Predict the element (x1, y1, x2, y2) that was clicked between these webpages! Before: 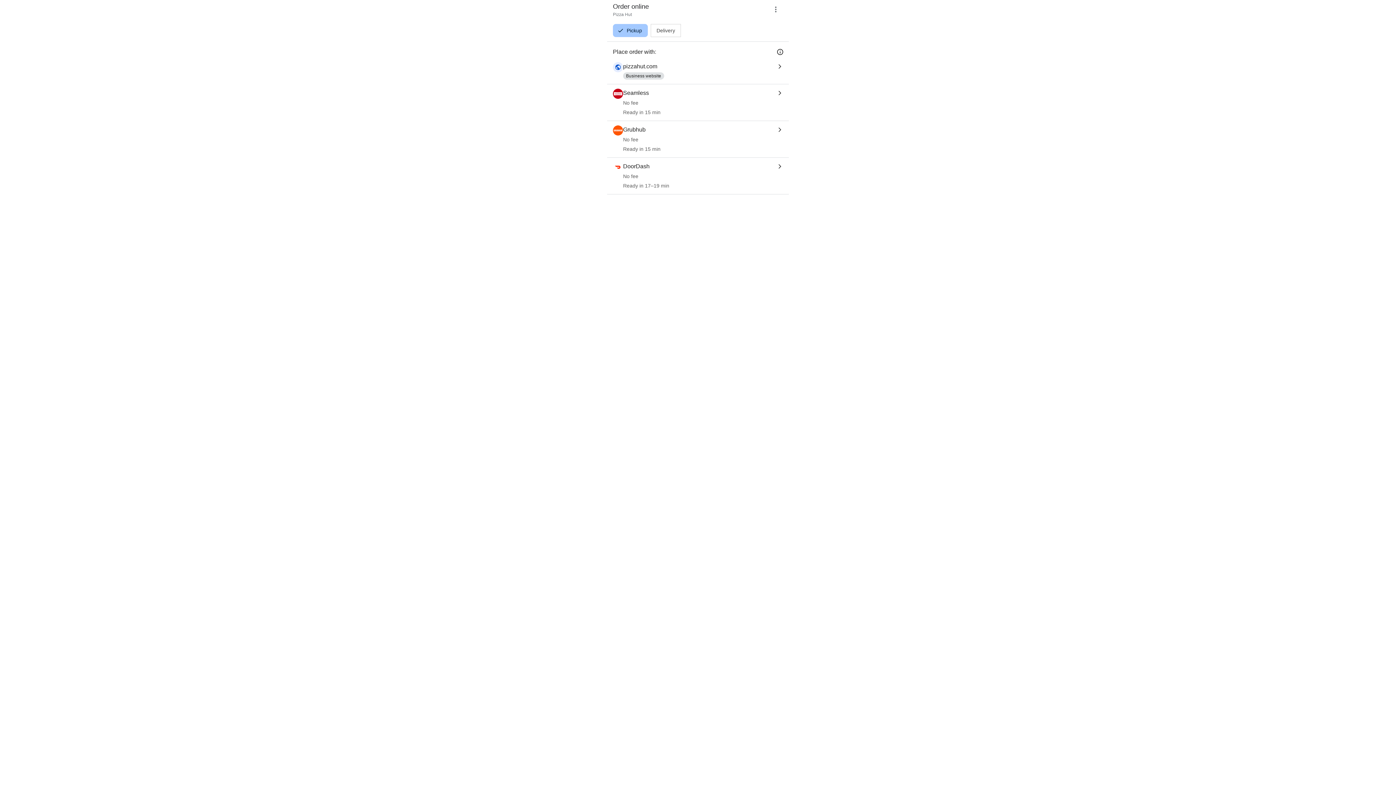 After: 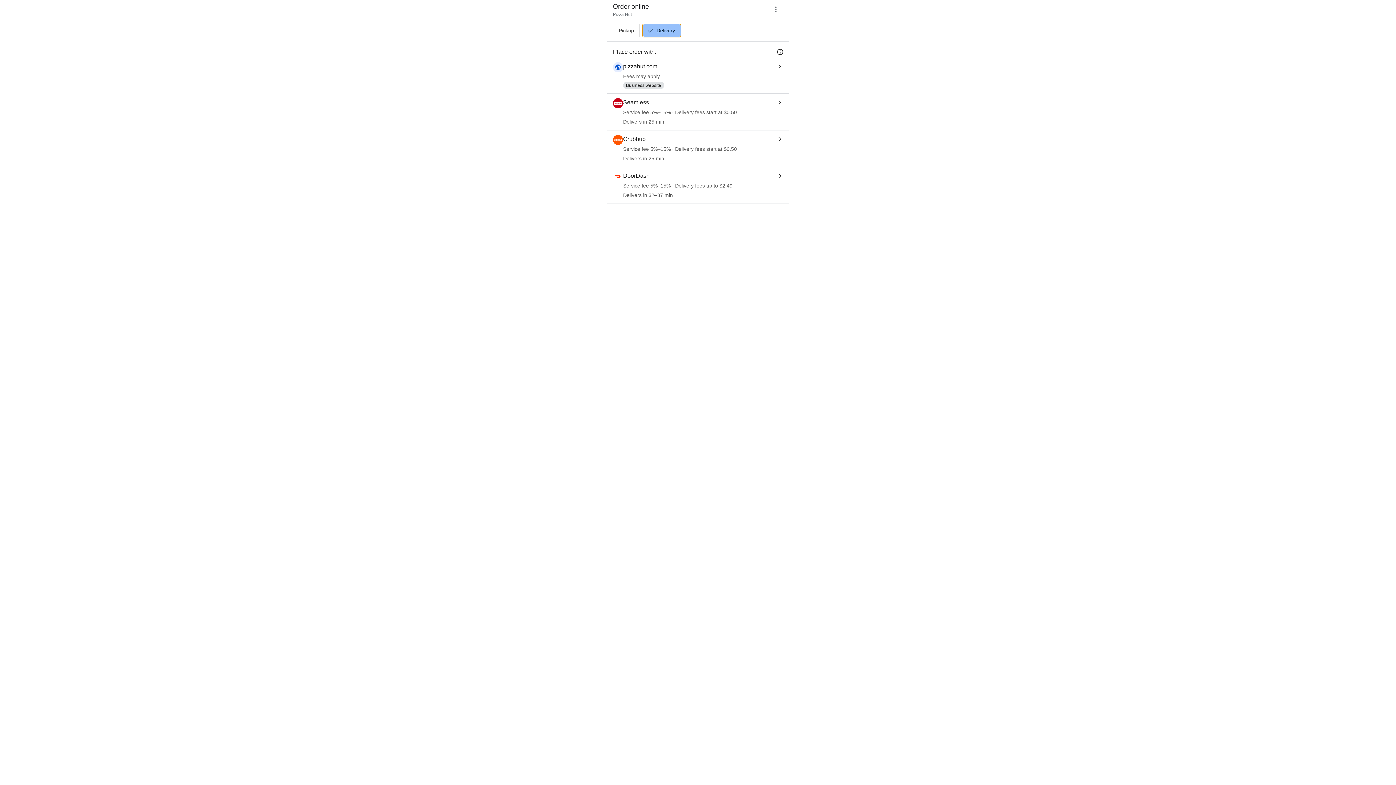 Action: bbox: (650, 24, 681, 37) label: Delivery